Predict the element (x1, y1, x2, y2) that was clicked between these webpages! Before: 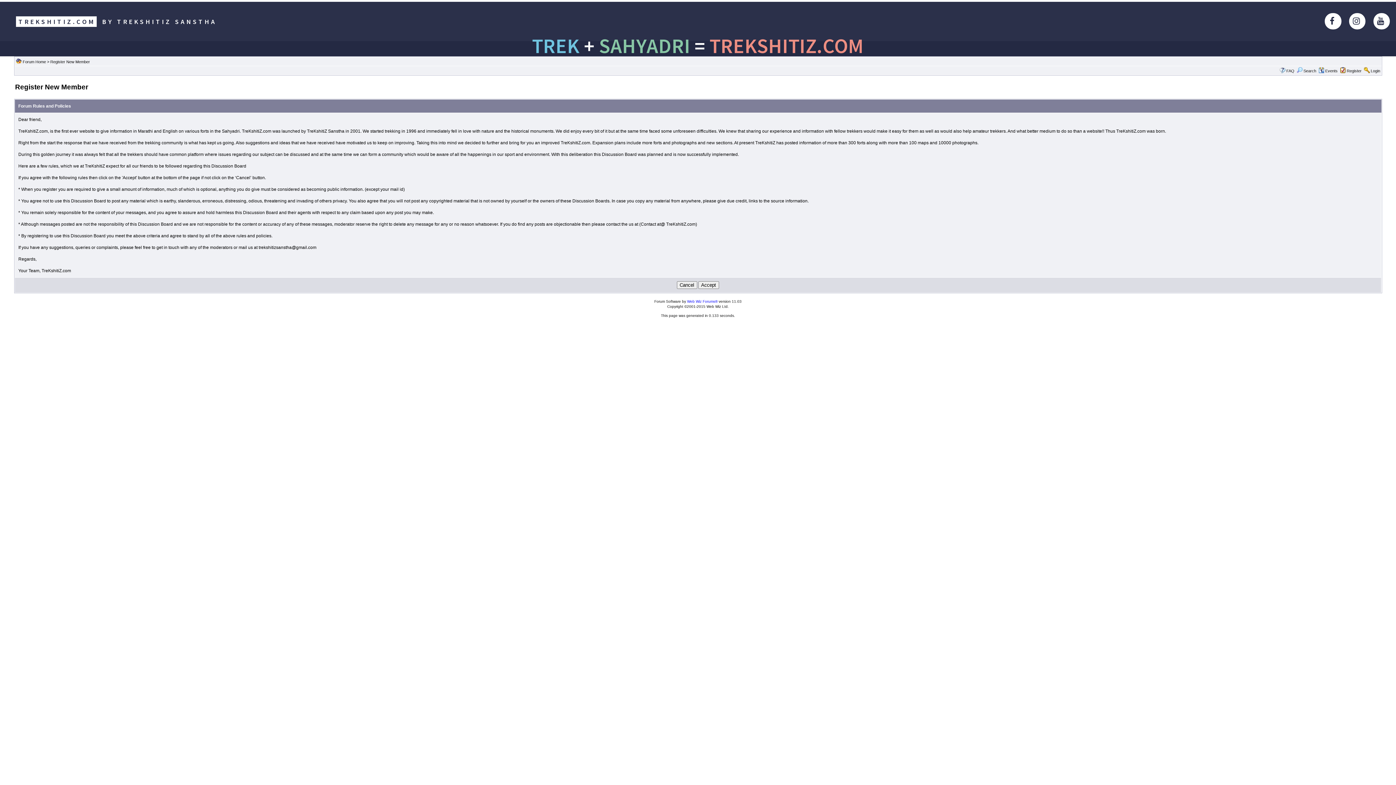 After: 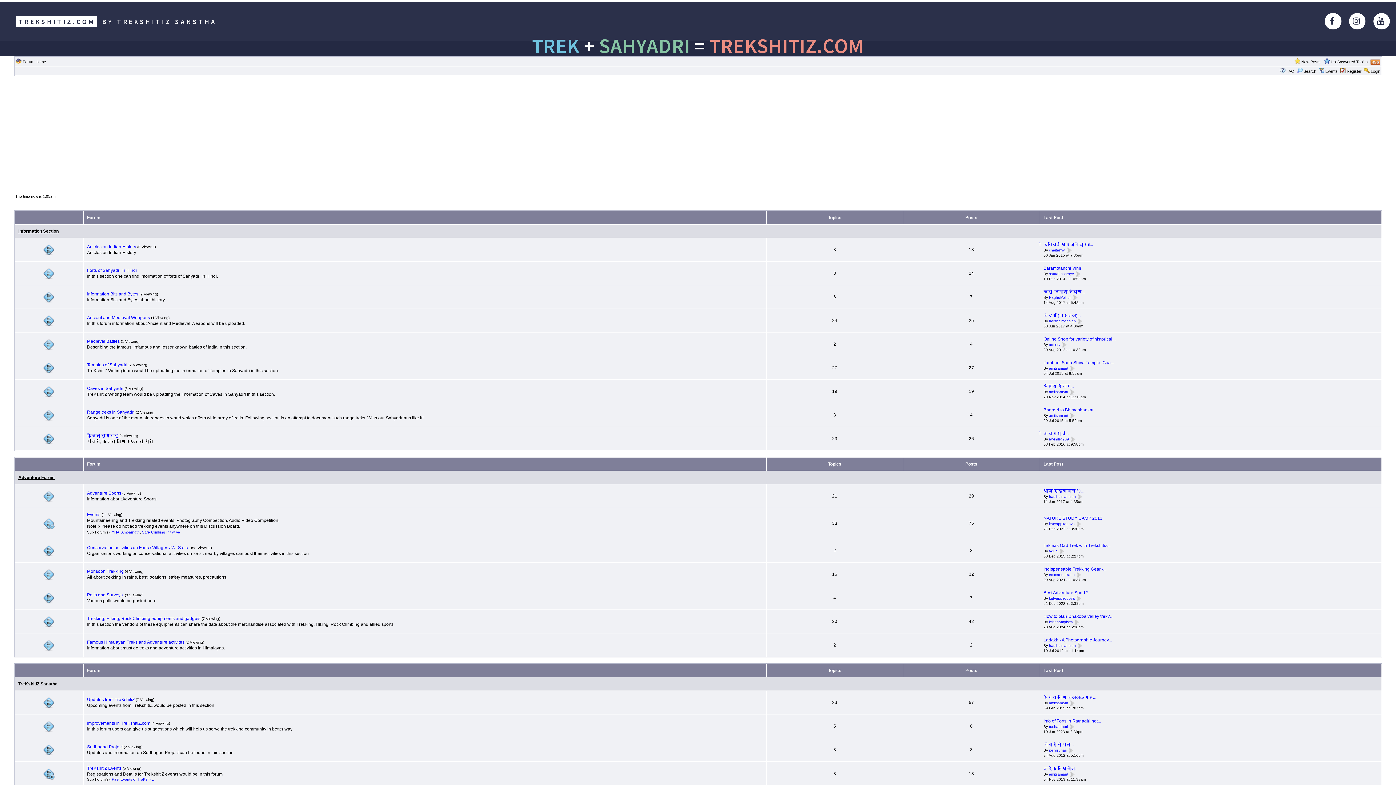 Action: label: Forum Home bbox: (22, 59, 46, 64)